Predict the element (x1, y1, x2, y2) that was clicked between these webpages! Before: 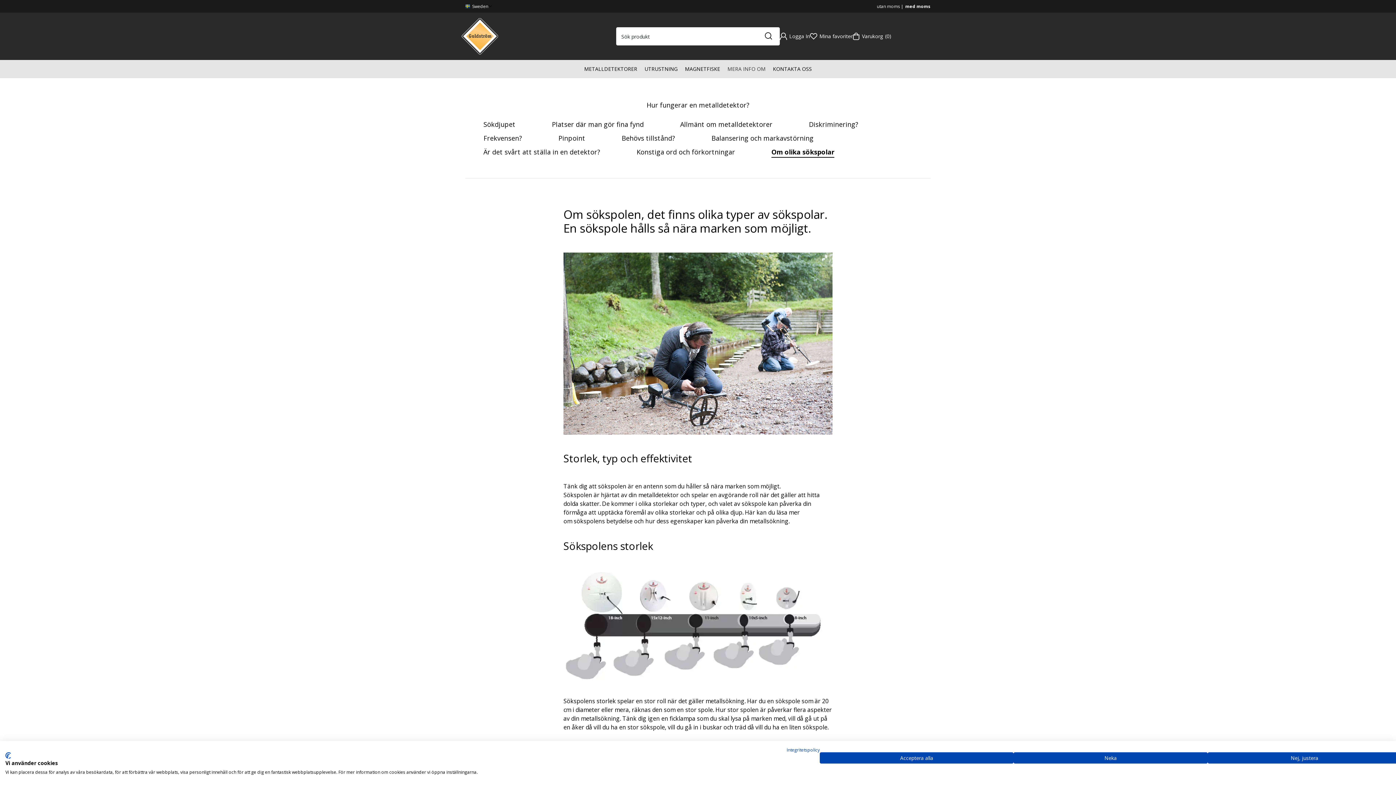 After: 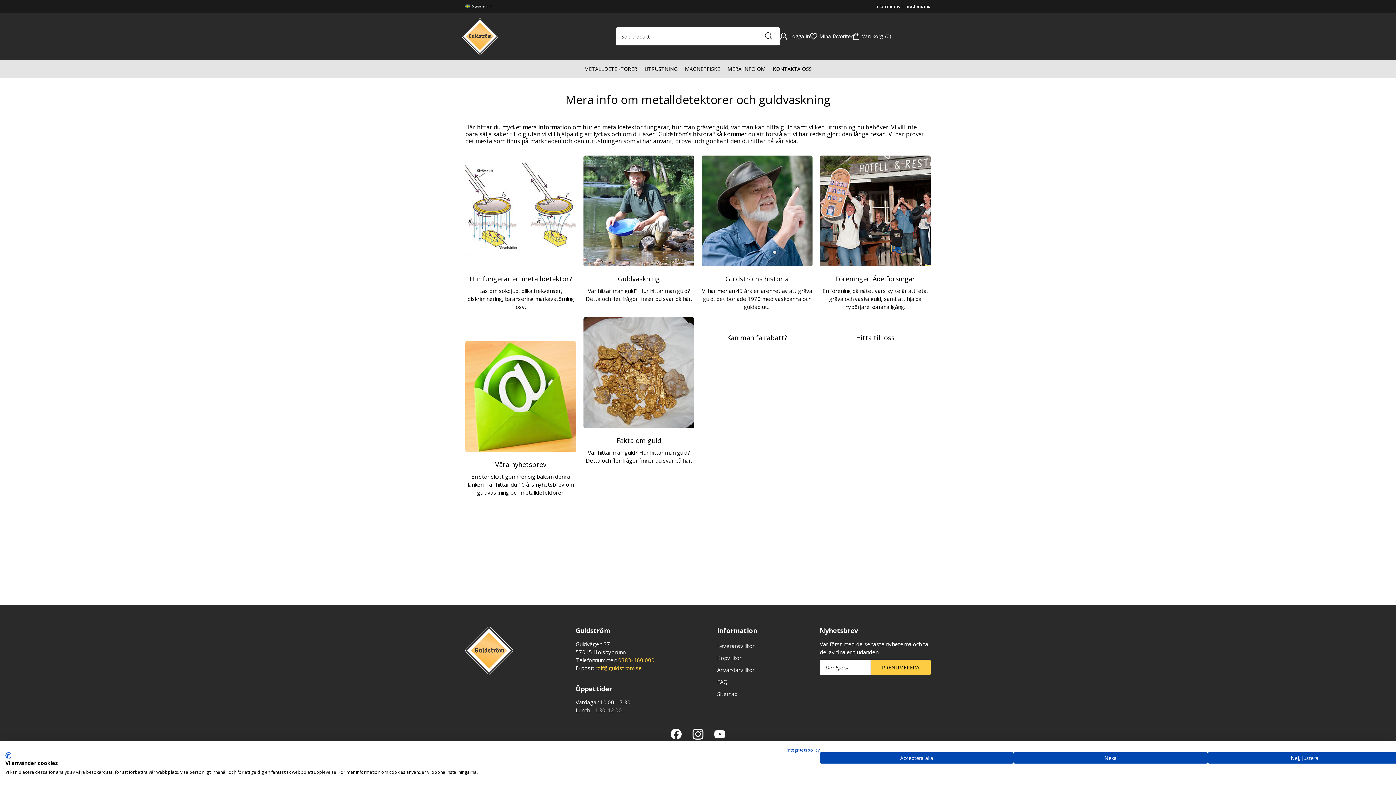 Action: label: MERA INFO OM bbox: (724, 60, 769, 78)